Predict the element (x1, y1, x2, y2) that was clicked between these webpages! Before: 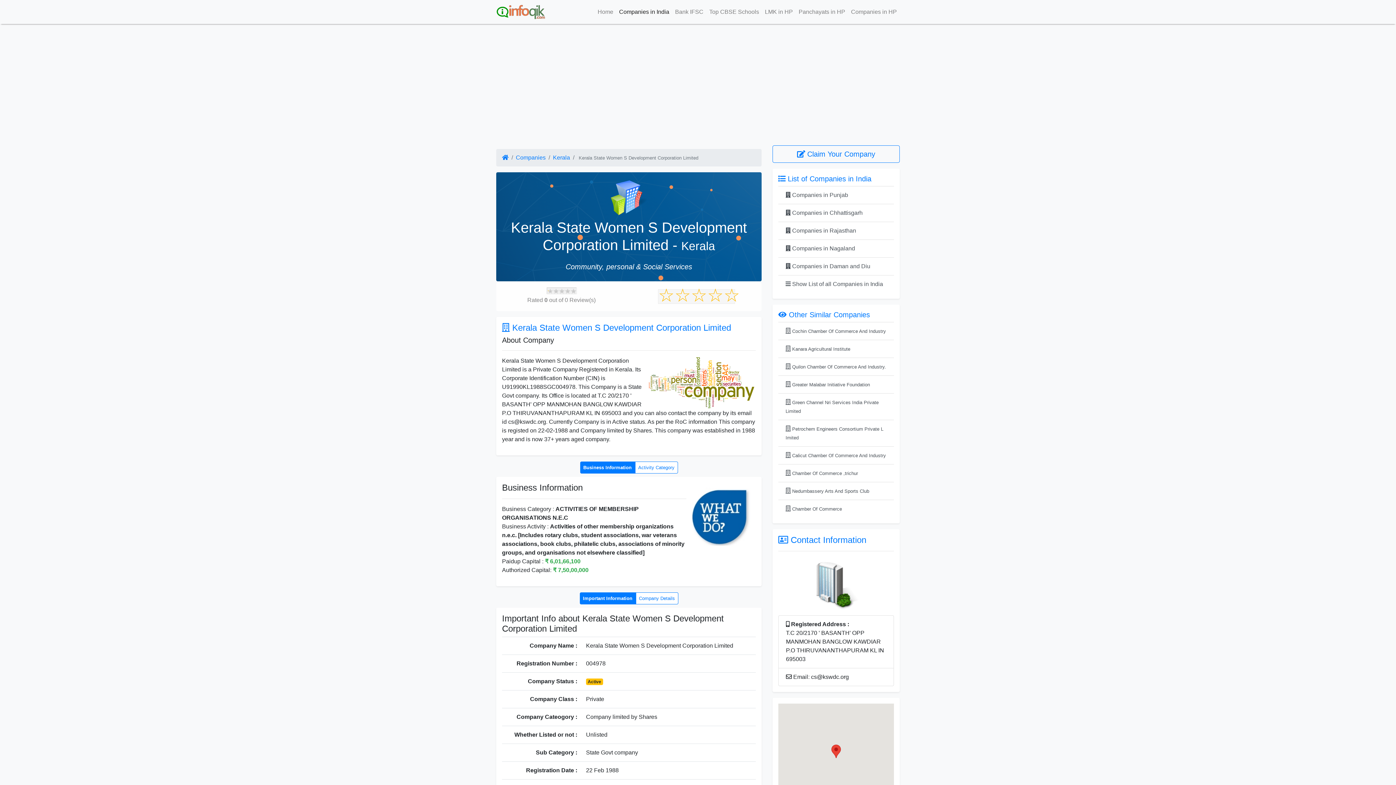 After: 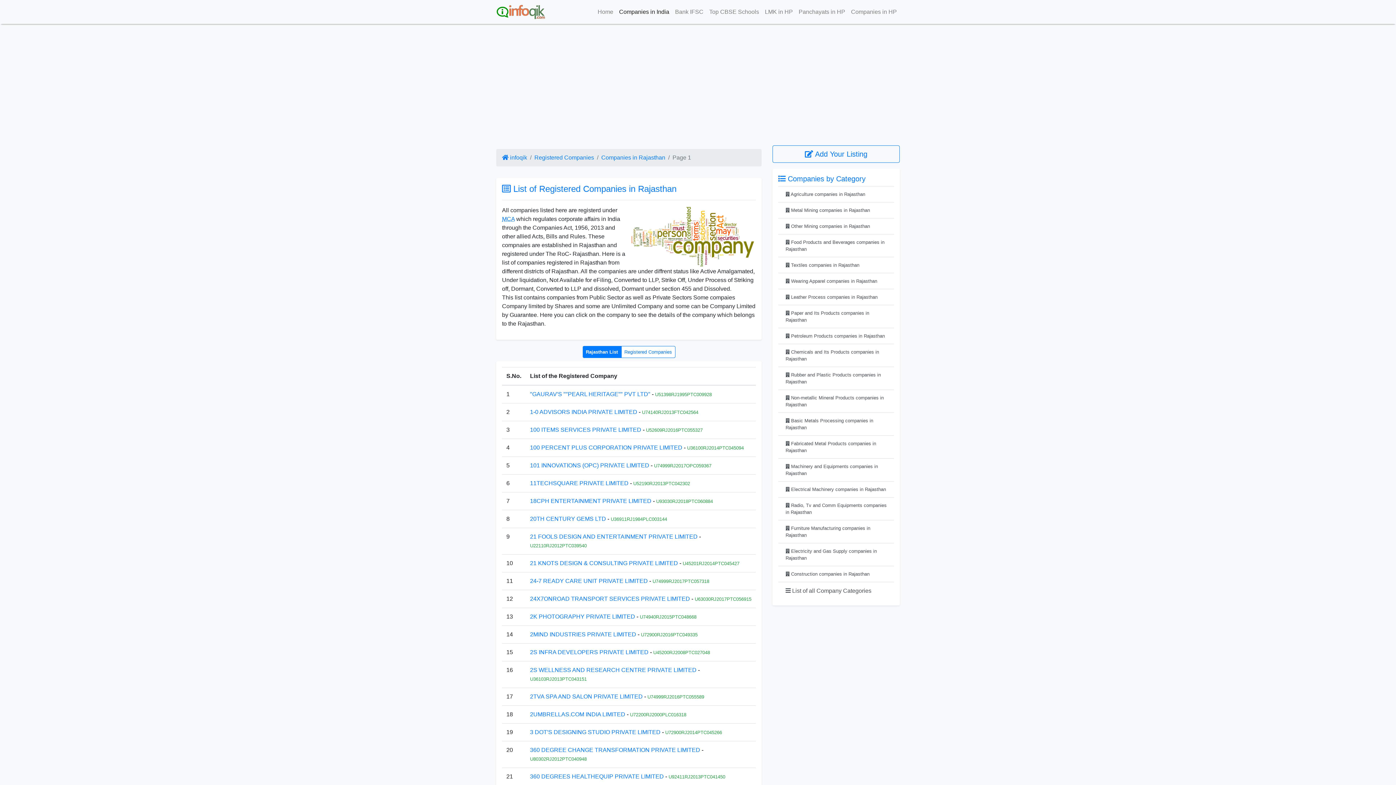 Action: label:  Companies in Rajasthan bbox: (778, 221, 894, 240)